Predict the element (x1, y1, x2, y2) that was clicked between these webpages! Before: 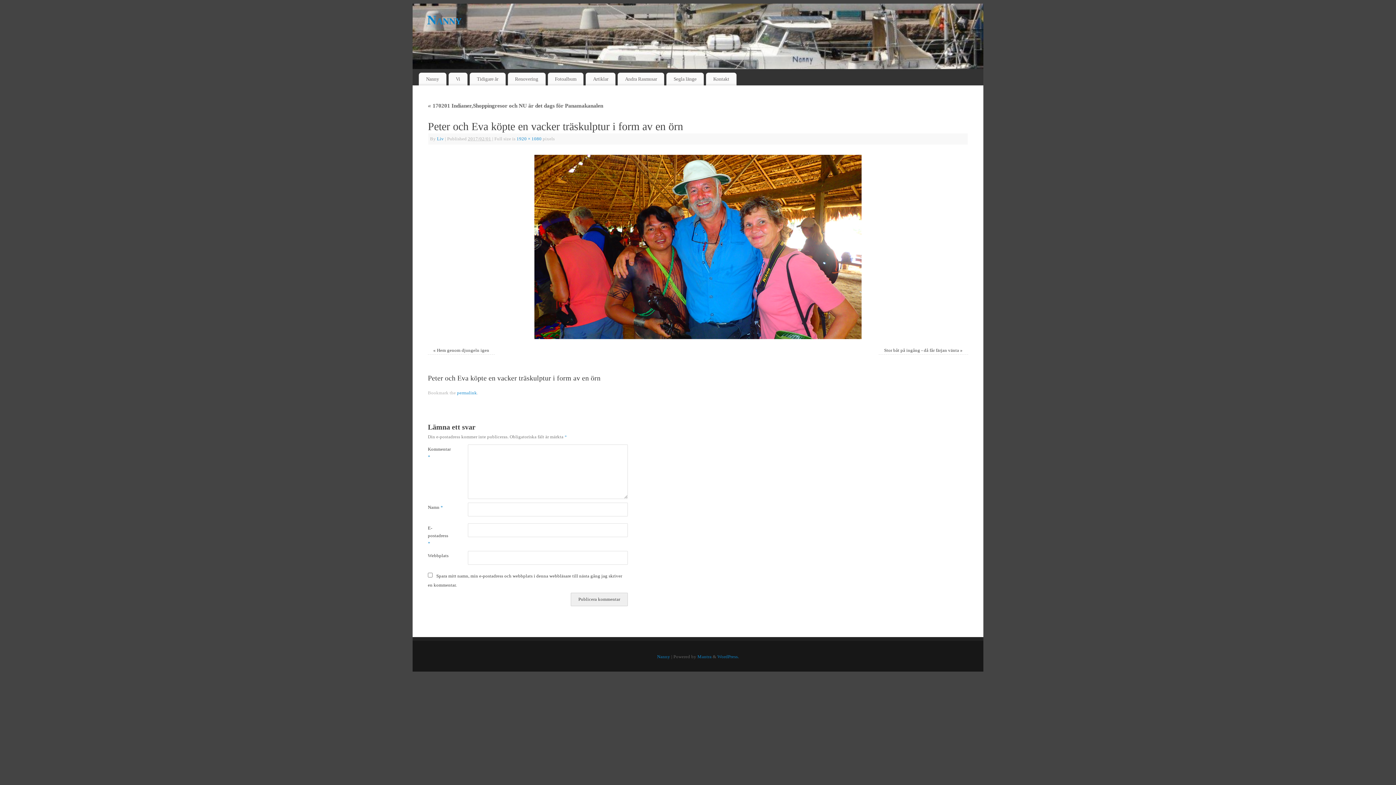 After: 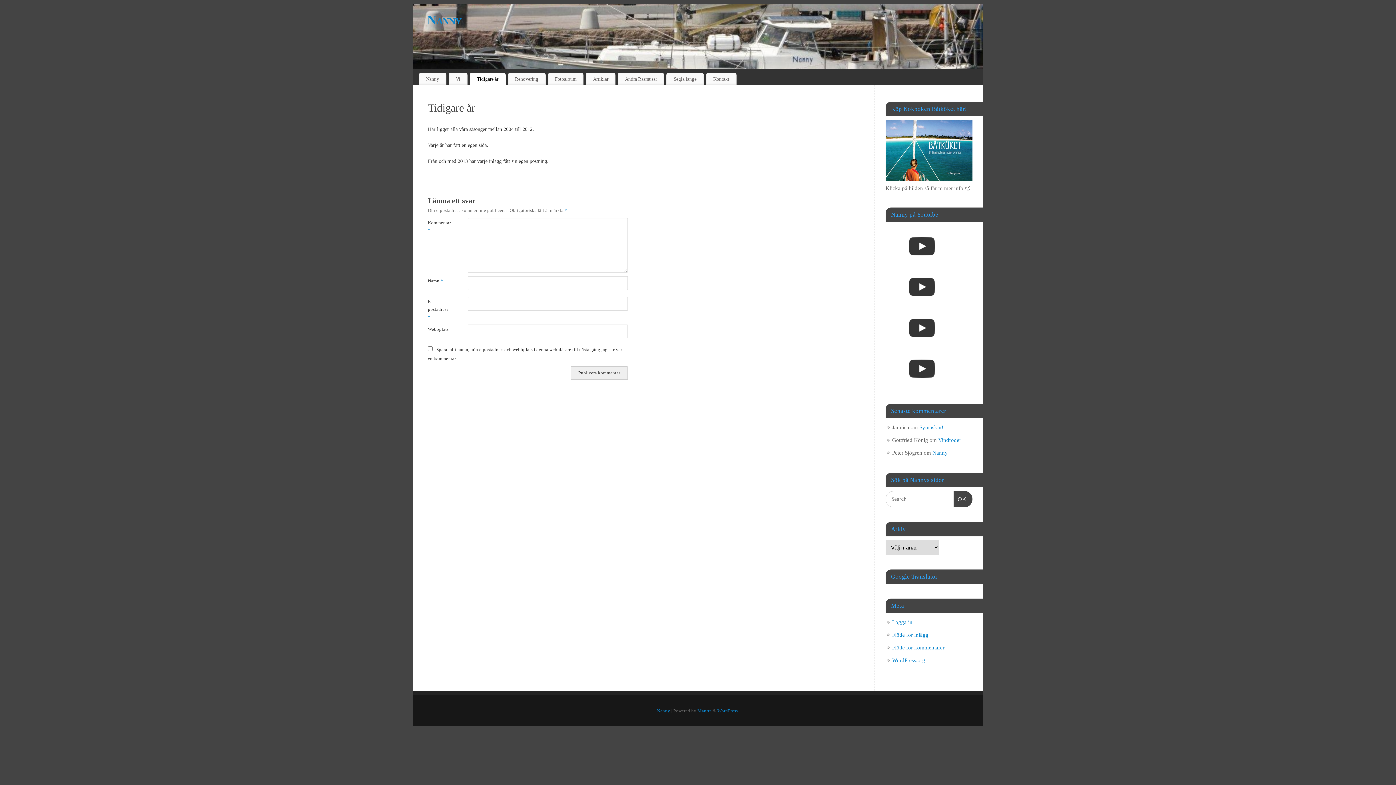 Action: bbox: (469, 72, 505, 85) label: Tidigare år